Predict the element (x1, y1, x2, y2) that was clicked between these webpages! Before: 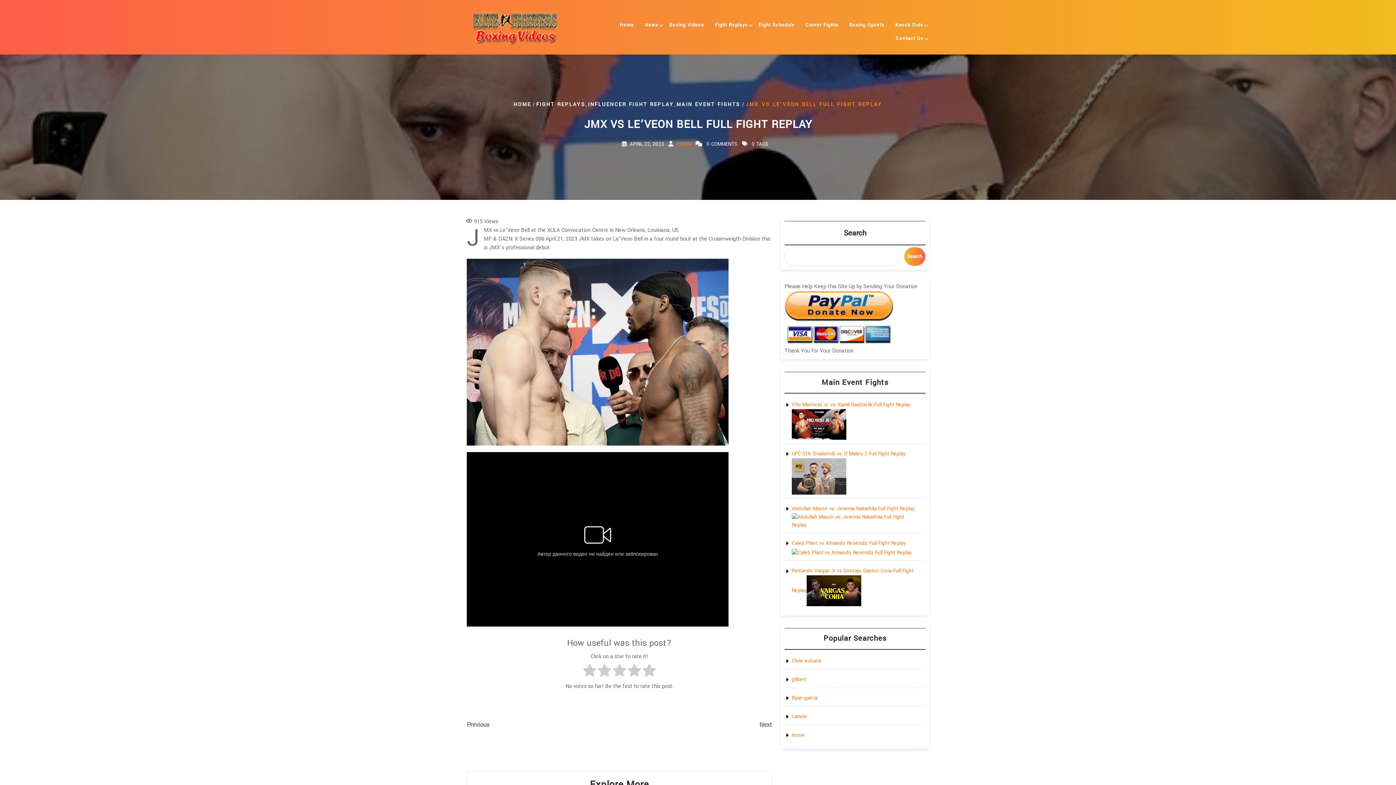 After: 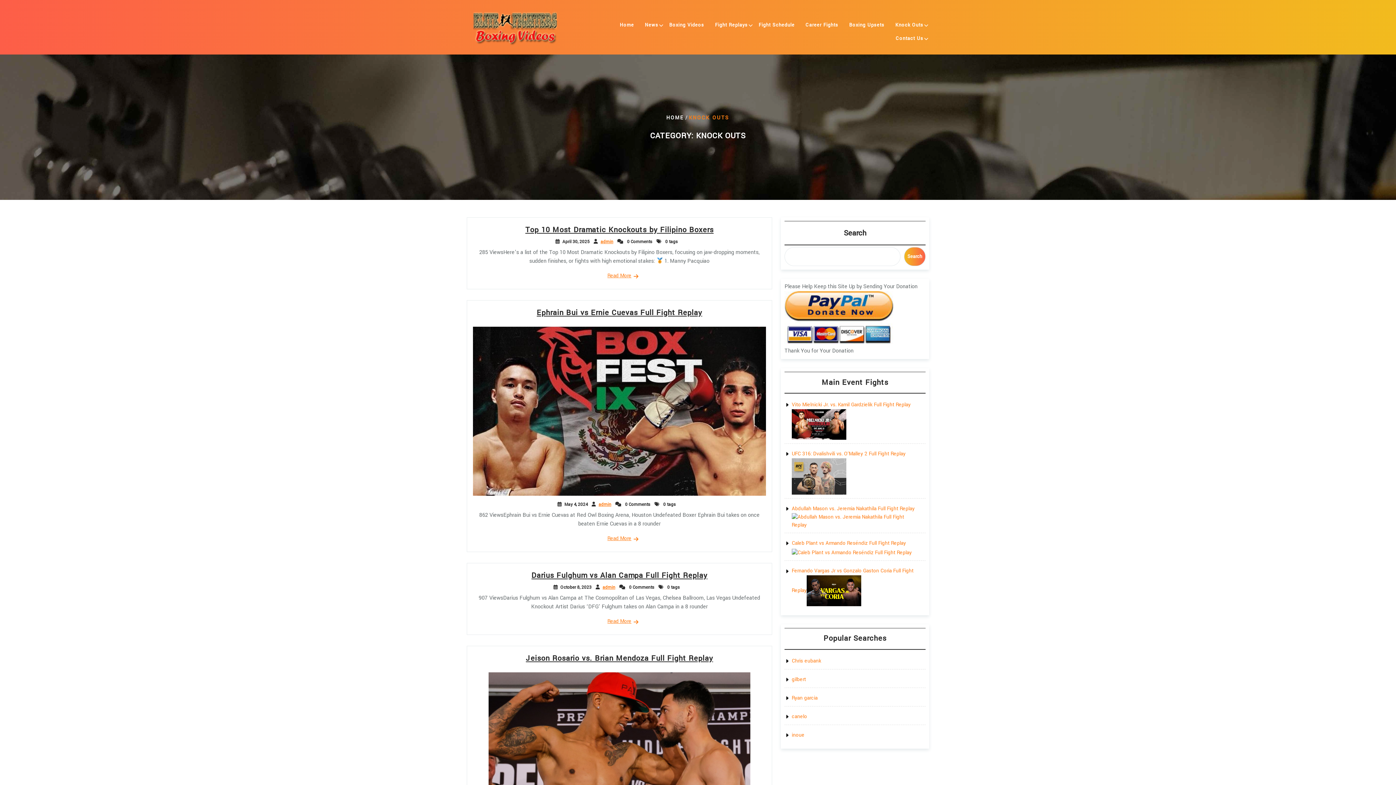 Action: bbox: (890, 18, 928, 31) label: Knock Outs